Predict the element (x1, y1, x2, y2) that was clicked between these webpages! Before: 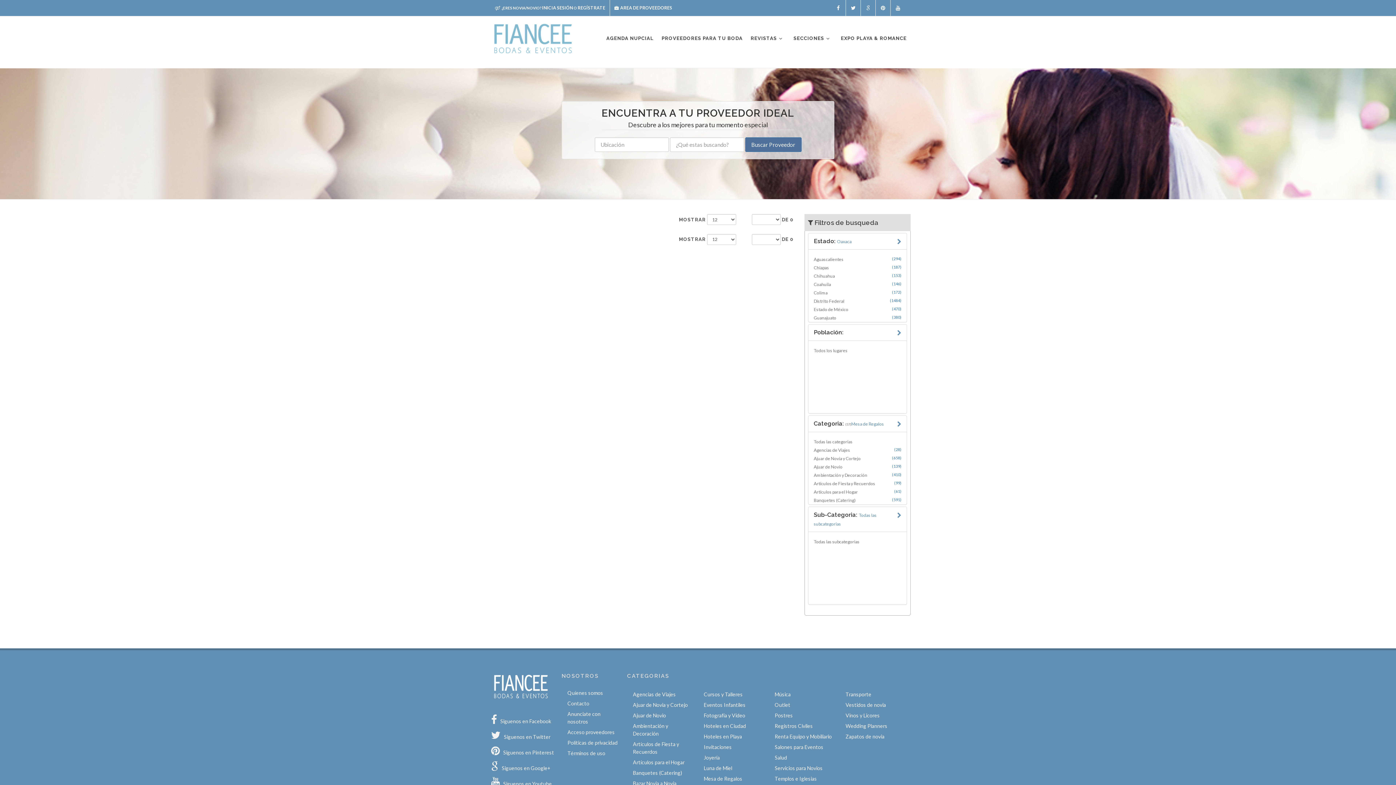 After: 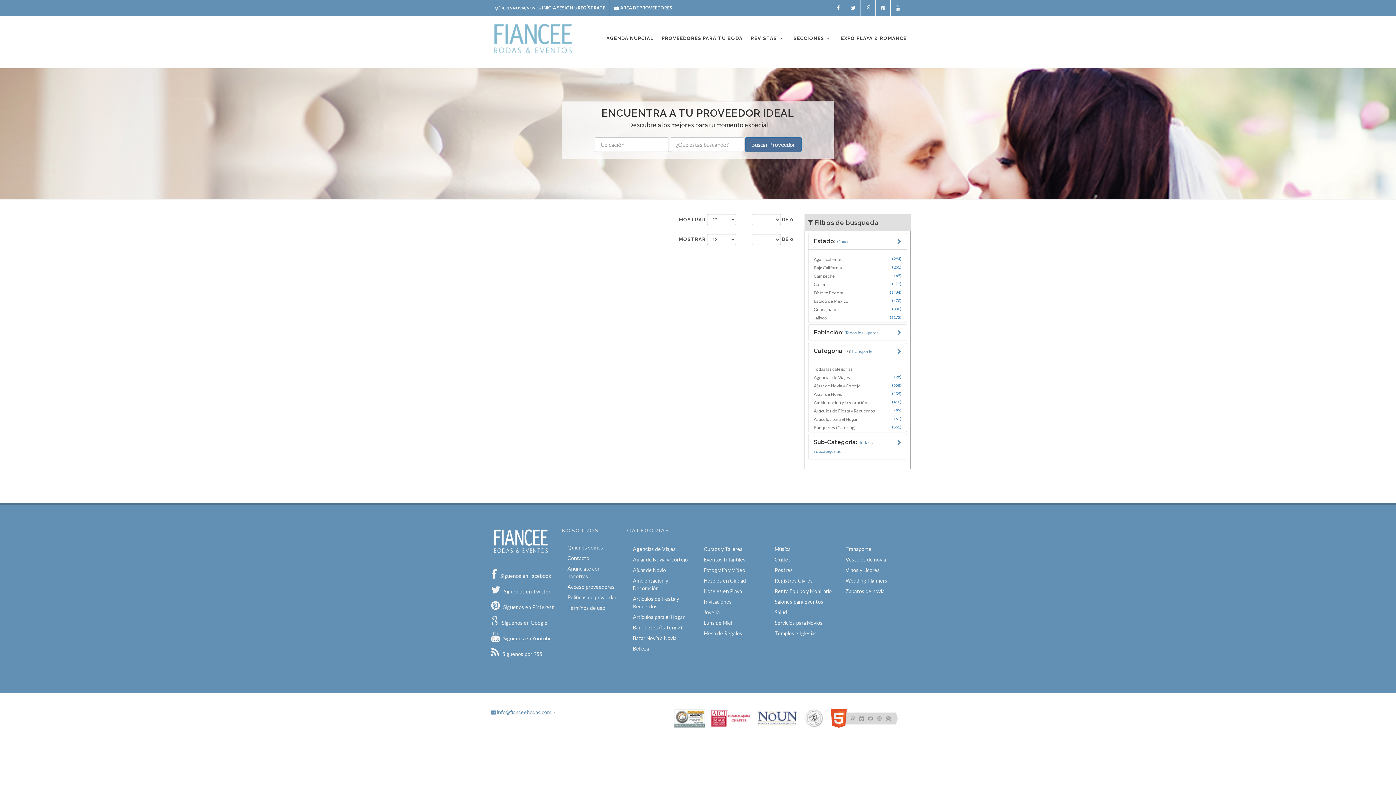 Action: bbox: (841, 690, 872, 698) label: Transporte